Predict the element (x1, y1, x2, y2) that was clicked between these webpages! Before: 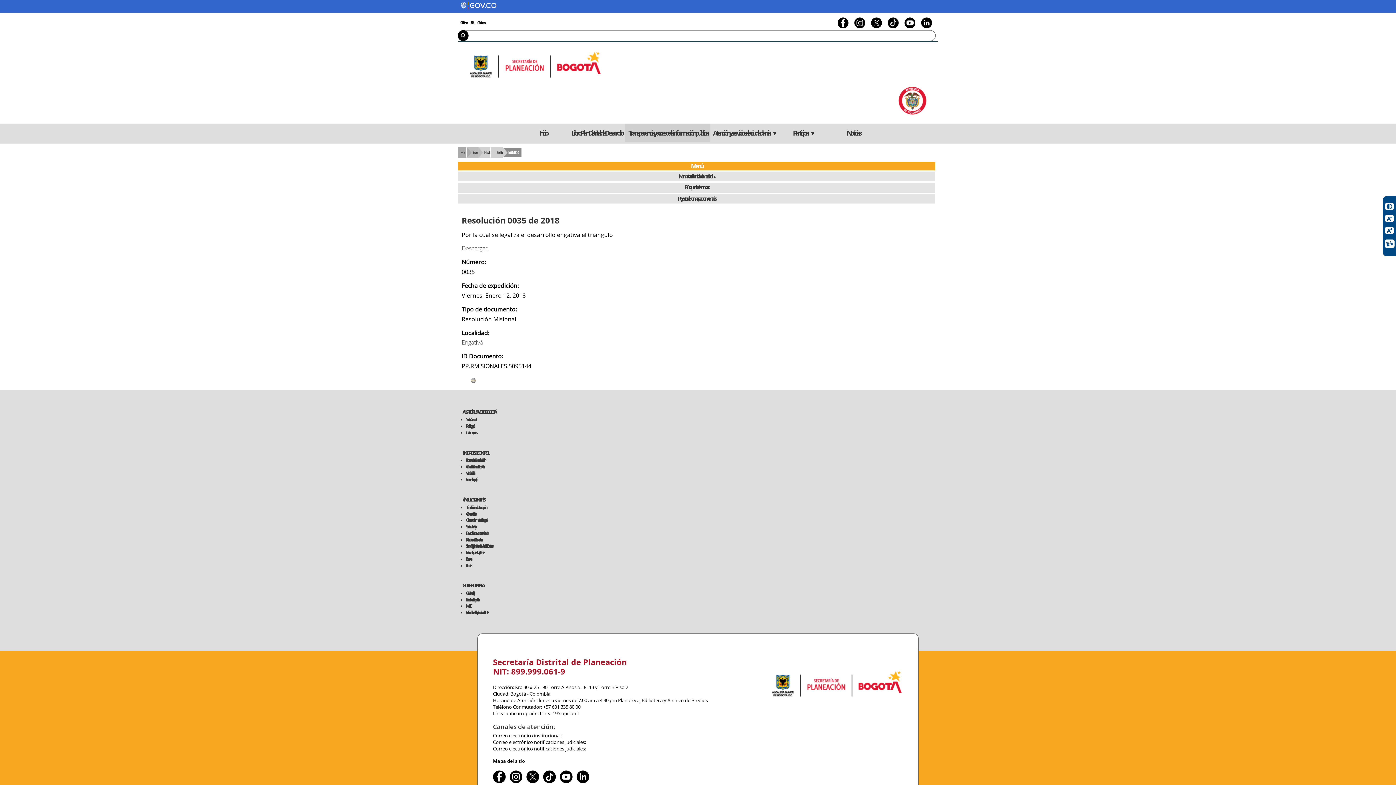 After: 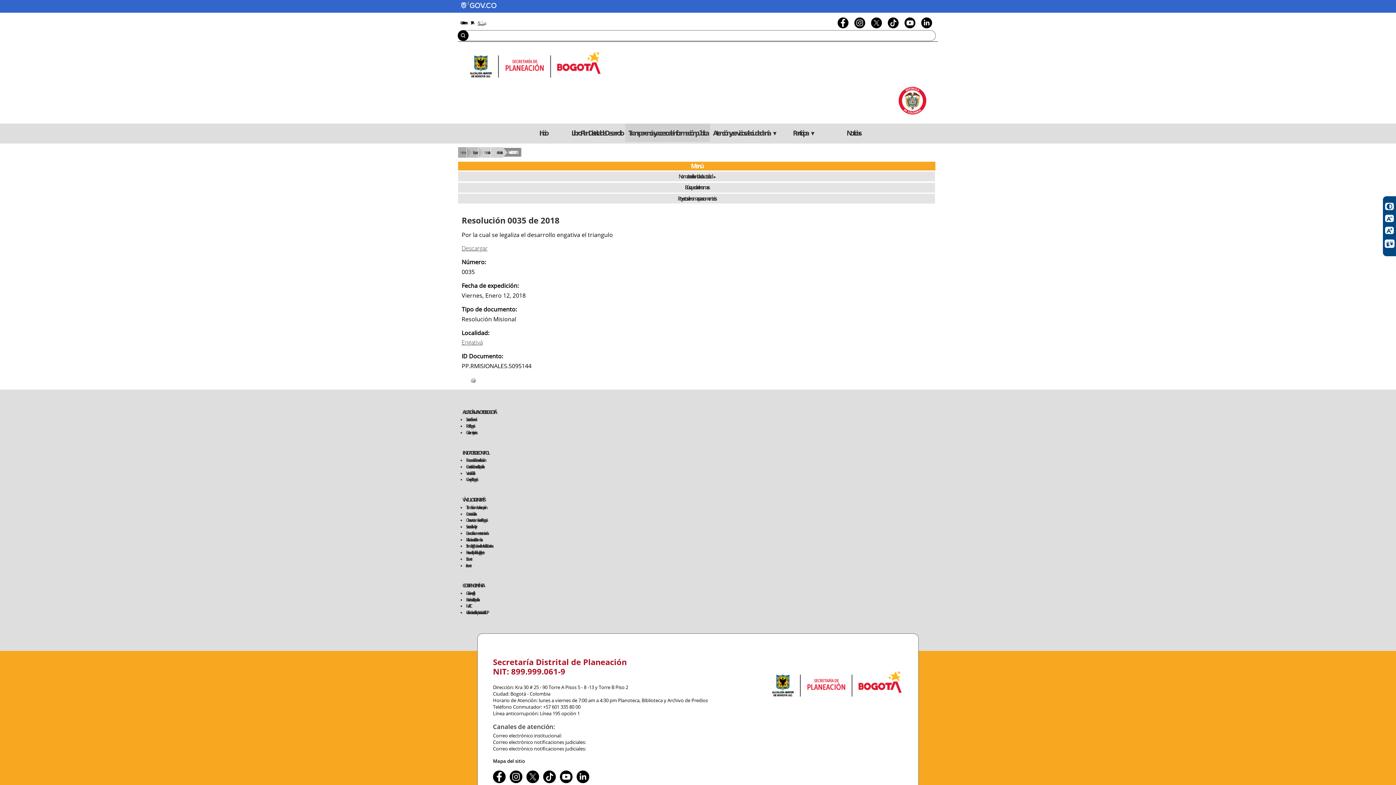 Action: bbox: (475, 20, 486, 25) label: Contáctenos